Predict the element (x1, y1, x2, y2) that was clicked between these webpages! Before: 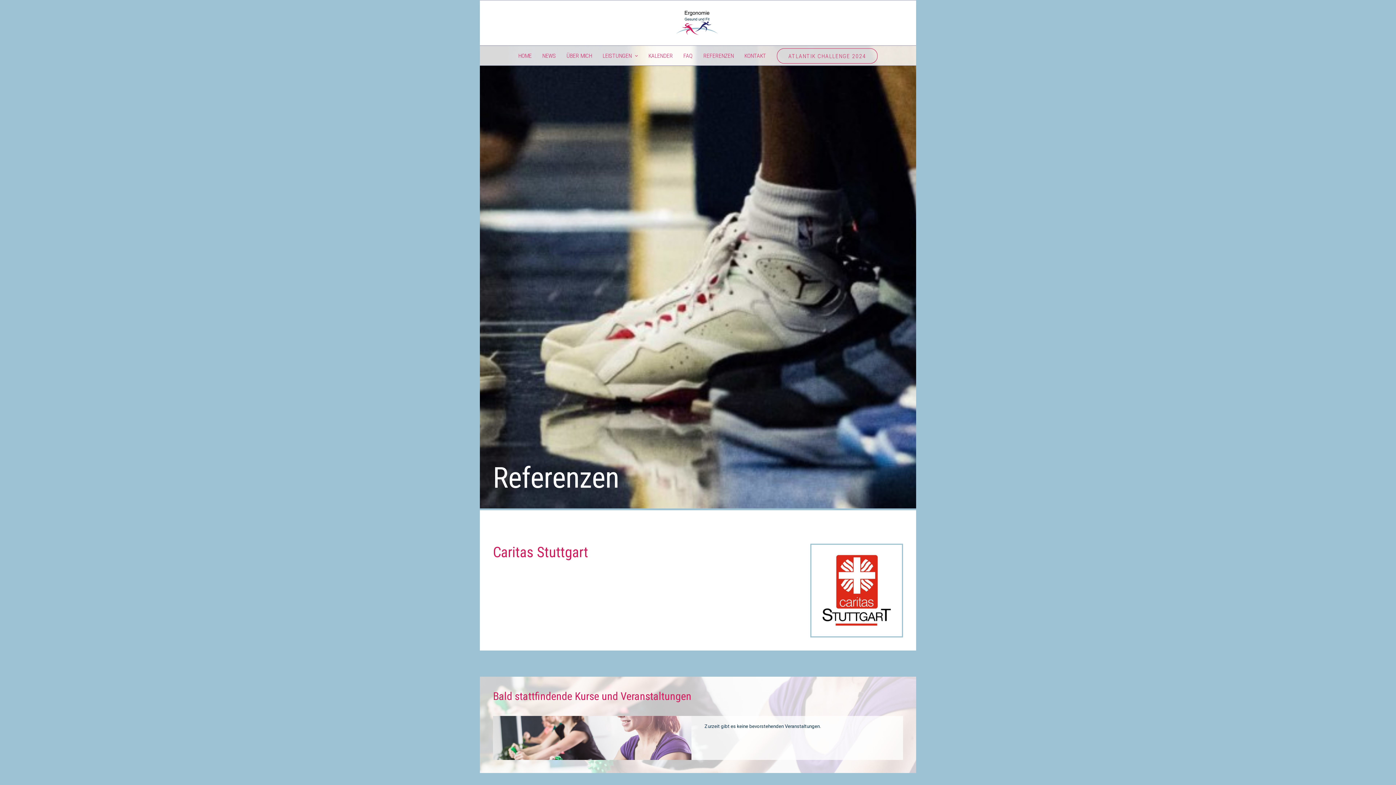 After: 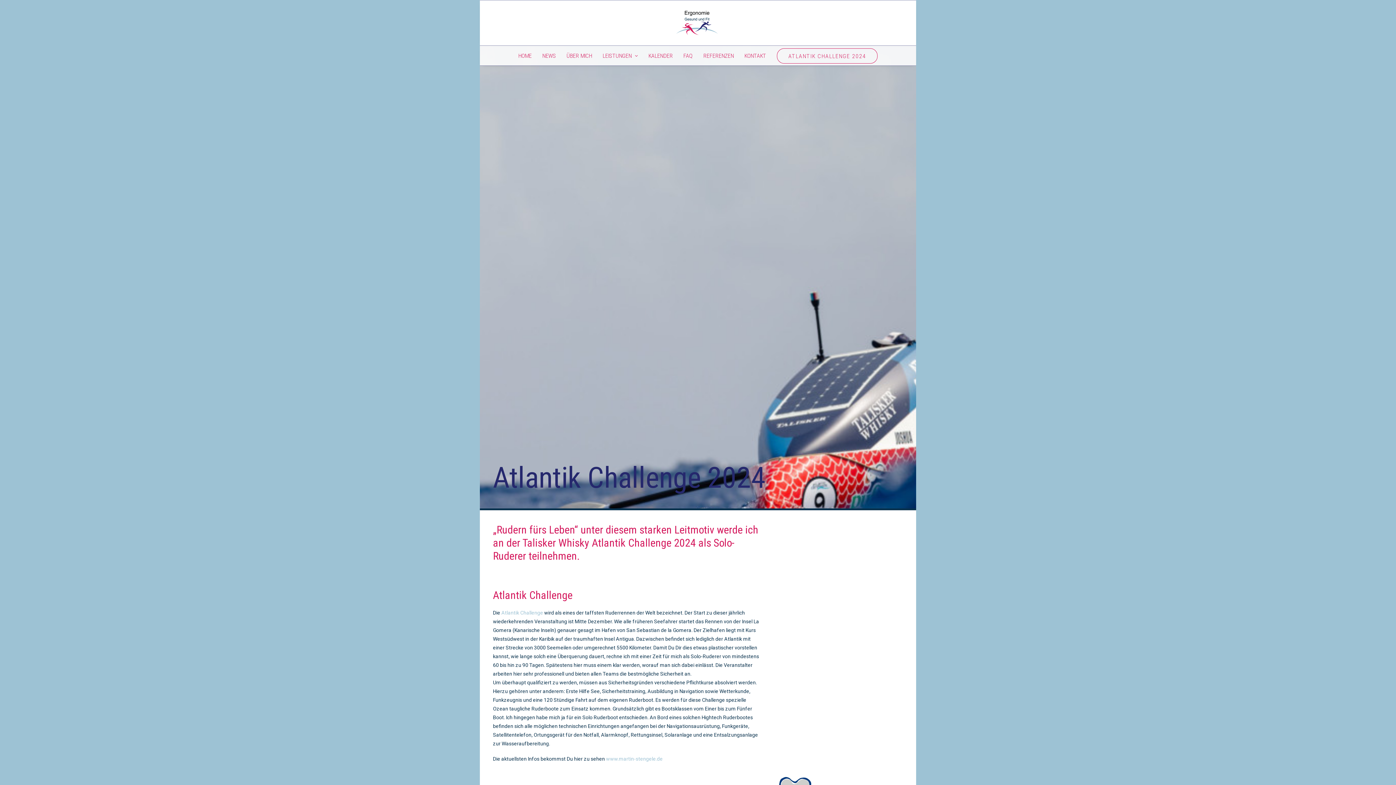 Action: label: ATLANTIK CHALLENGE 2024 bbox: (772, 48, 878, 63)